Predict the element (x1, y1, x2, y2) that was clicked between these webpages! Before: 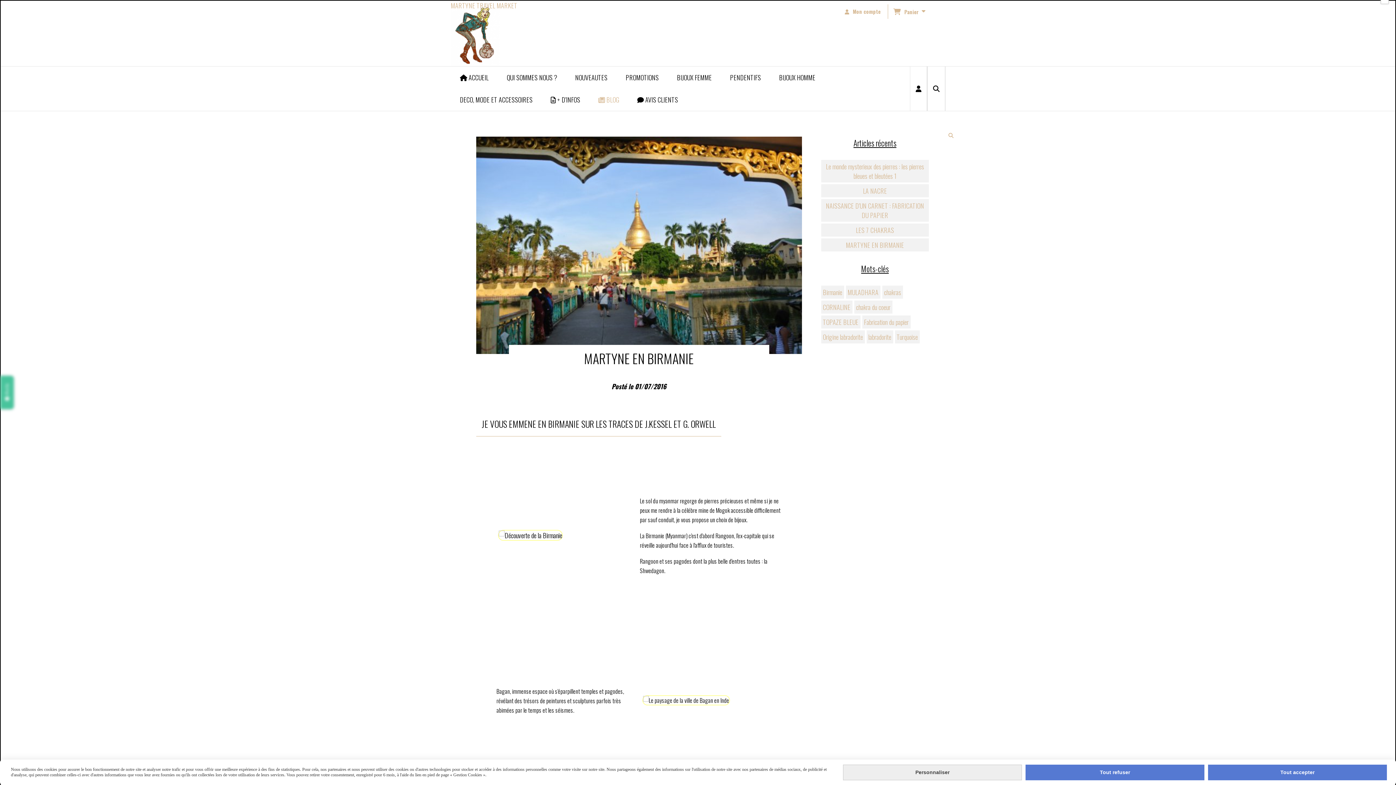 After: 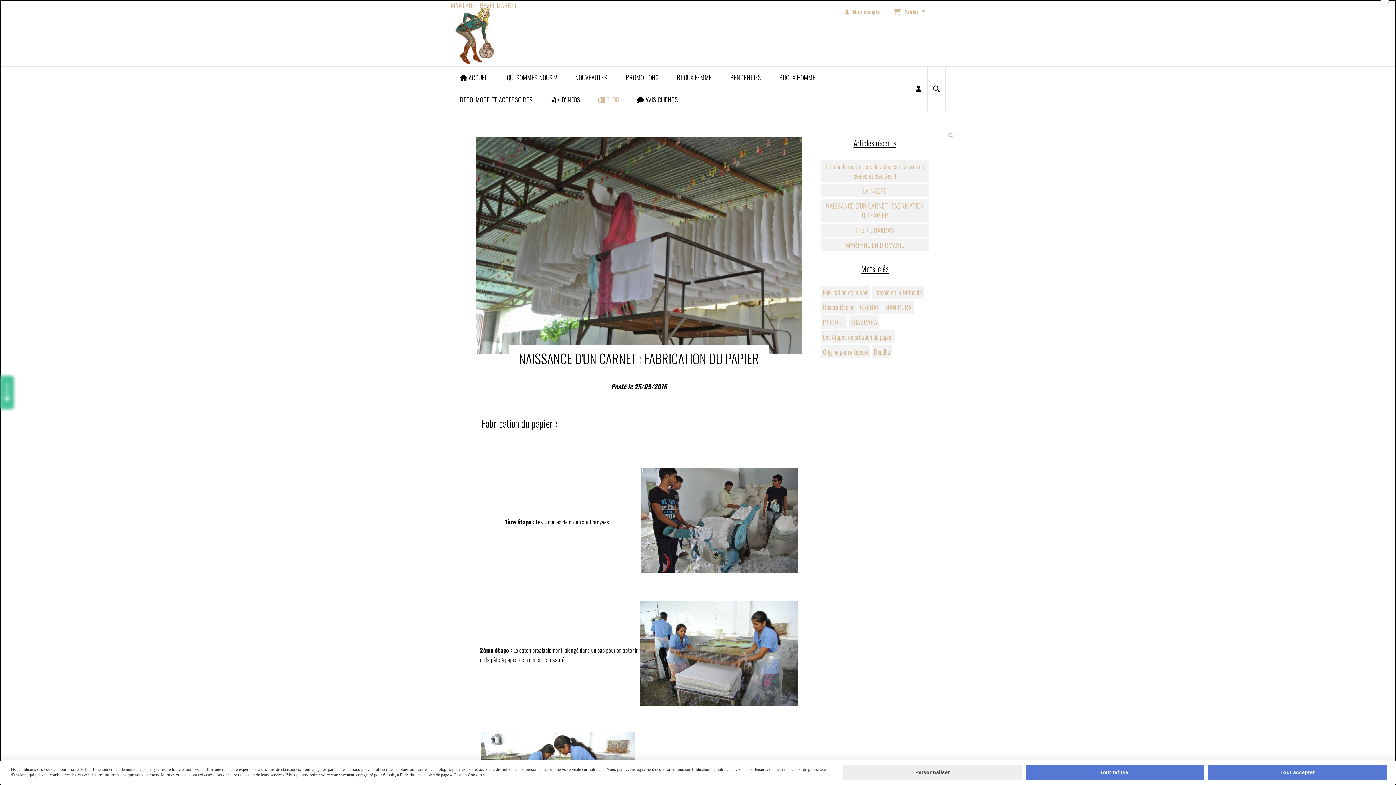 Action: label: NAISSANCE D'UN CARNET : FABRICATION DU PAPIER bbox: (821, 199, 929, 221)